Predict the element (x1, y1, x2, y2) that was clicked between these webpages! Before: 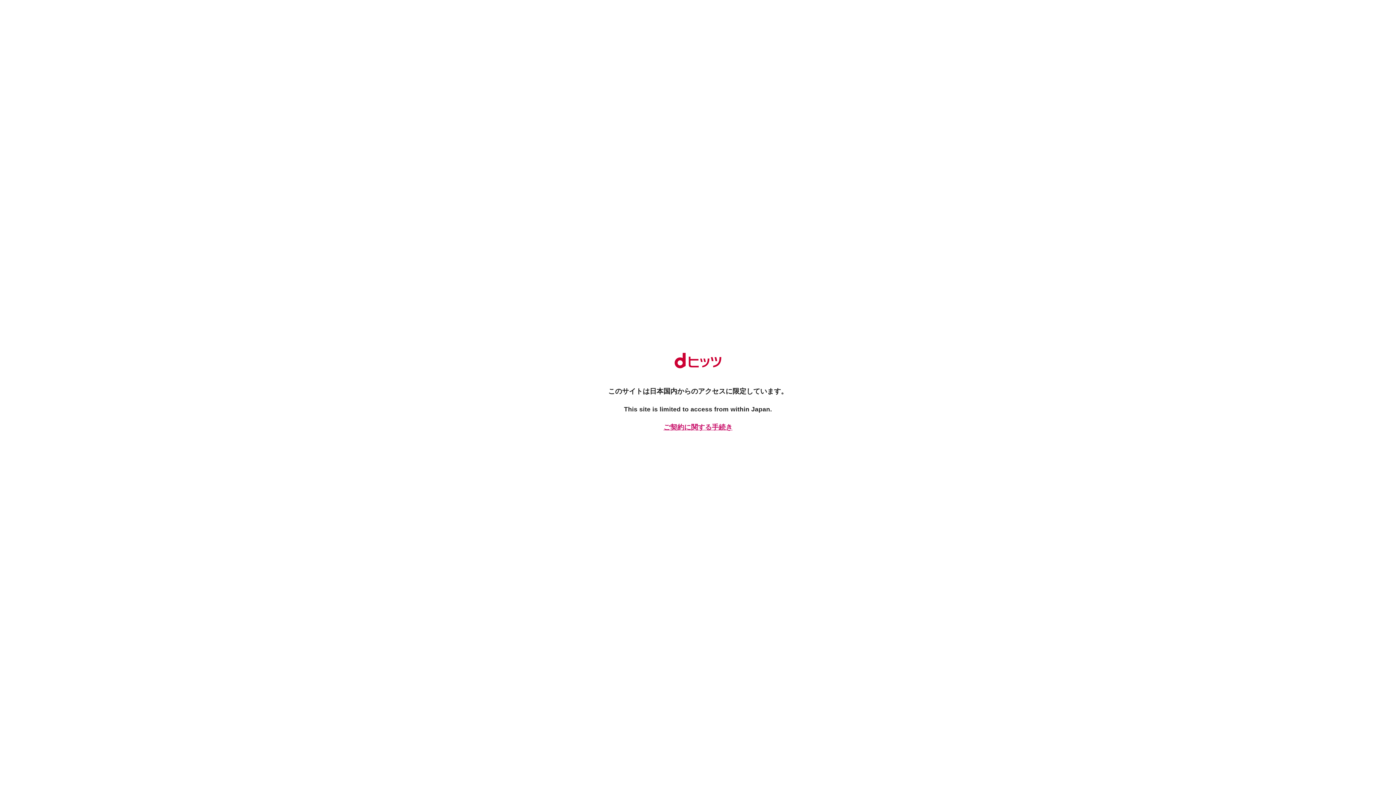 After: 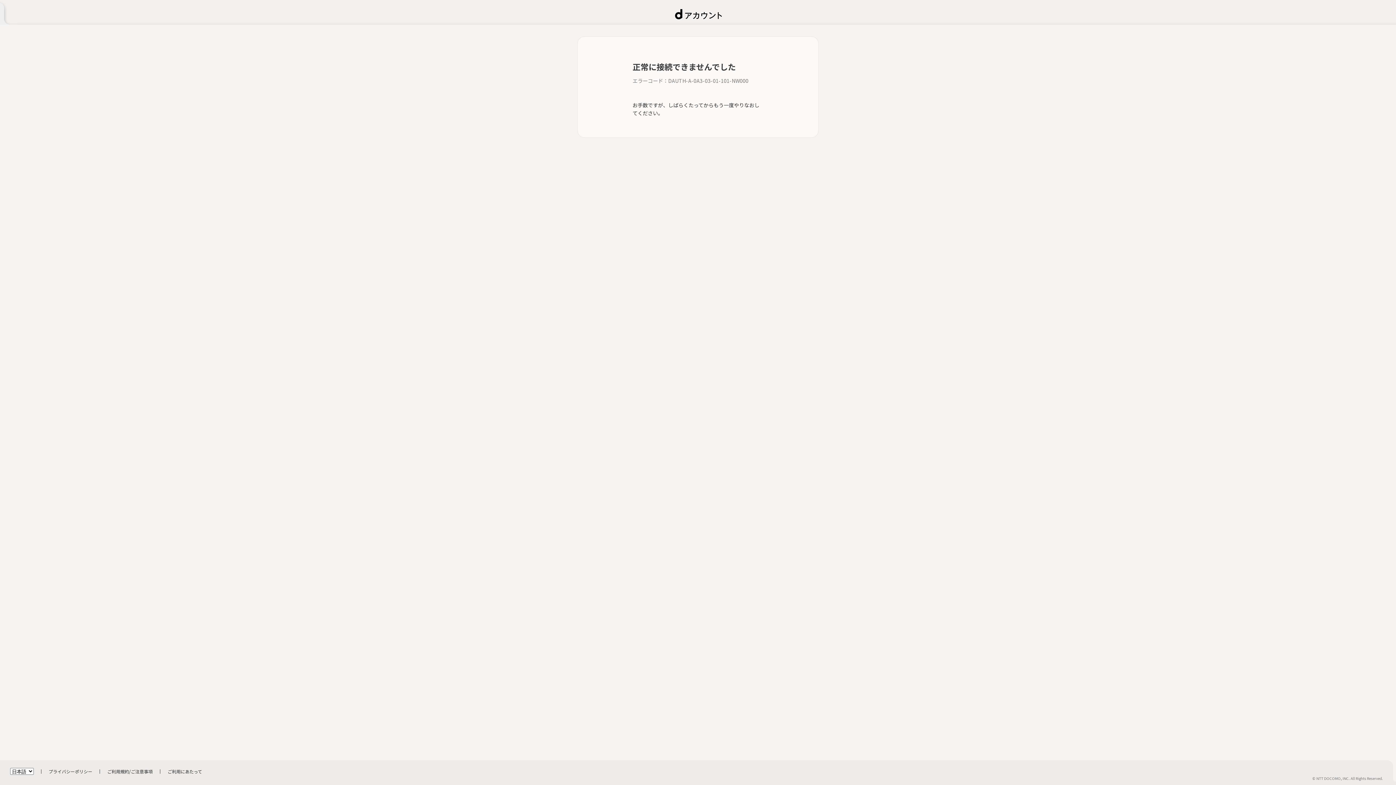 Action: label: ご契約に関する手続き bbox: (661, 422, 734, 432)